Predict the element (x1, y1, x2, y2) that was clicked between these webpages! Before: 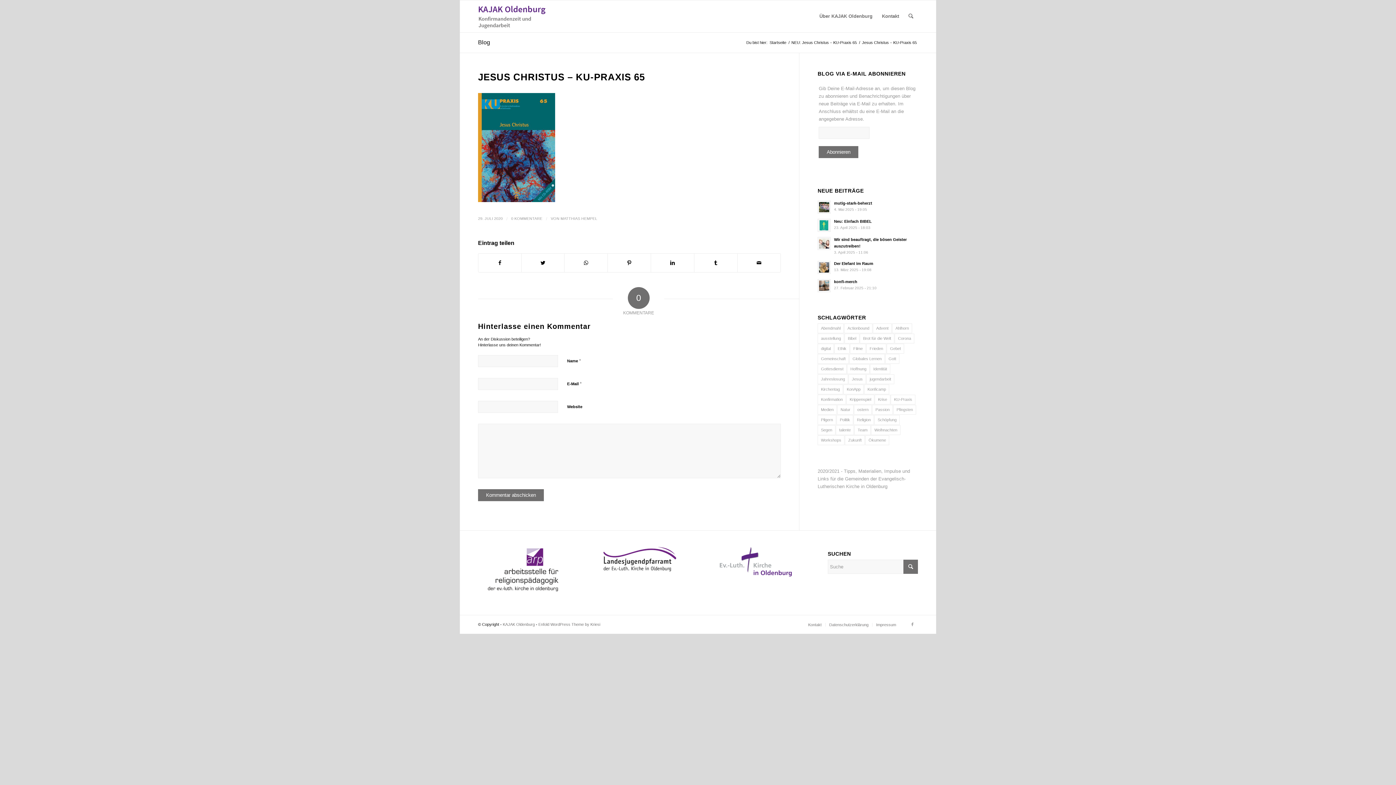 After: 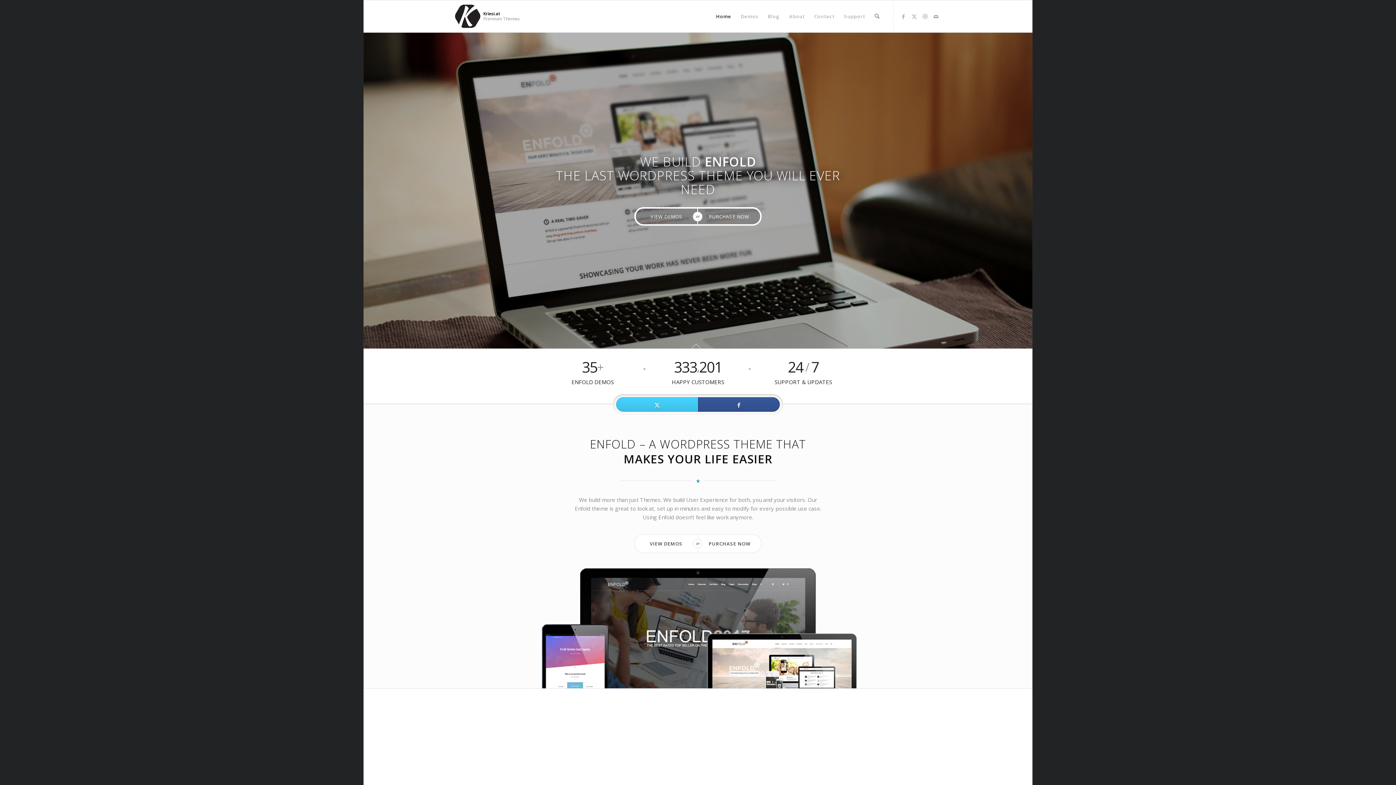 Action: bbox: (538, 622, 600, 626) label: Enfold WordPress Theme by Kriesi